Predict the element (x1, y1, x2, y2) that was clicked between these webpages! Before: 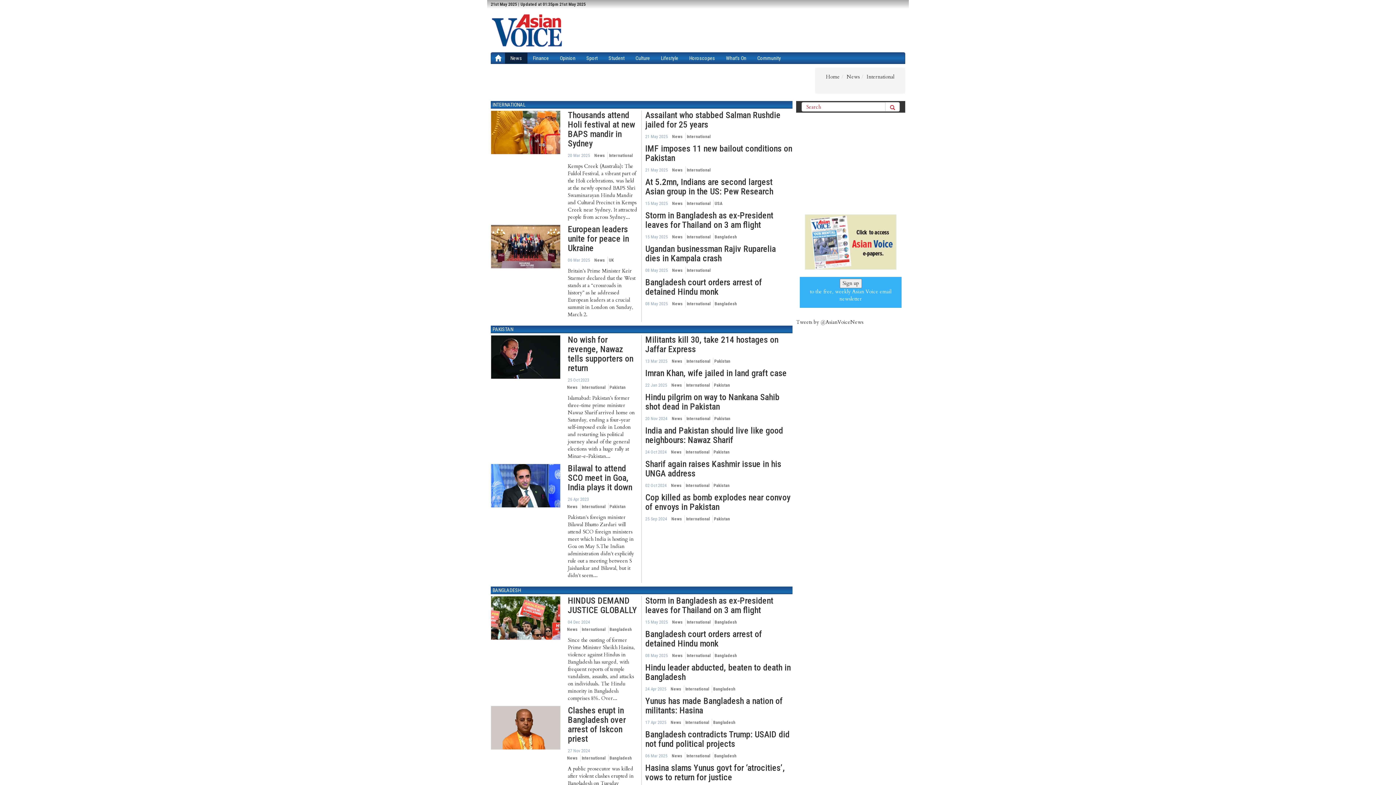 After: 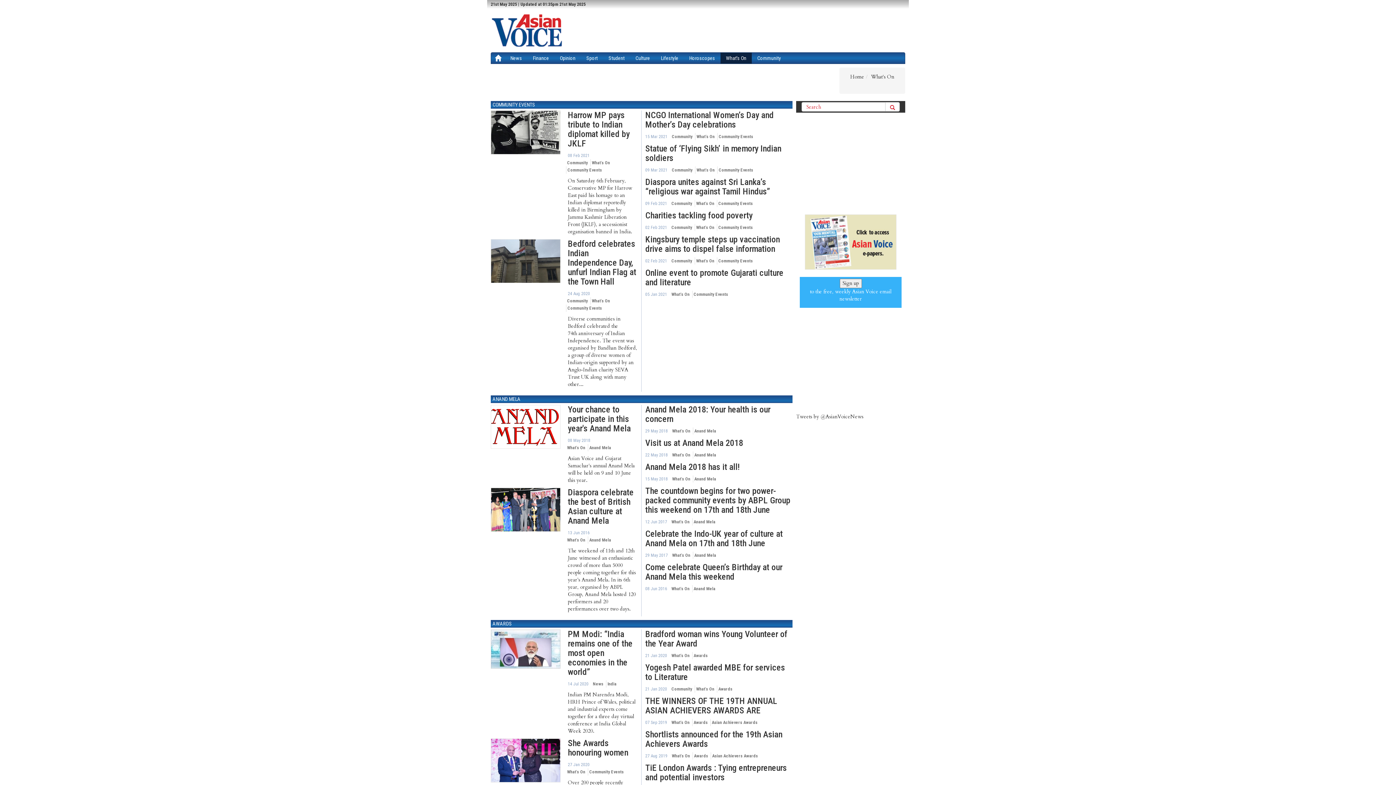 Action: label: What's On bbox: (720, 52, 752, 63)